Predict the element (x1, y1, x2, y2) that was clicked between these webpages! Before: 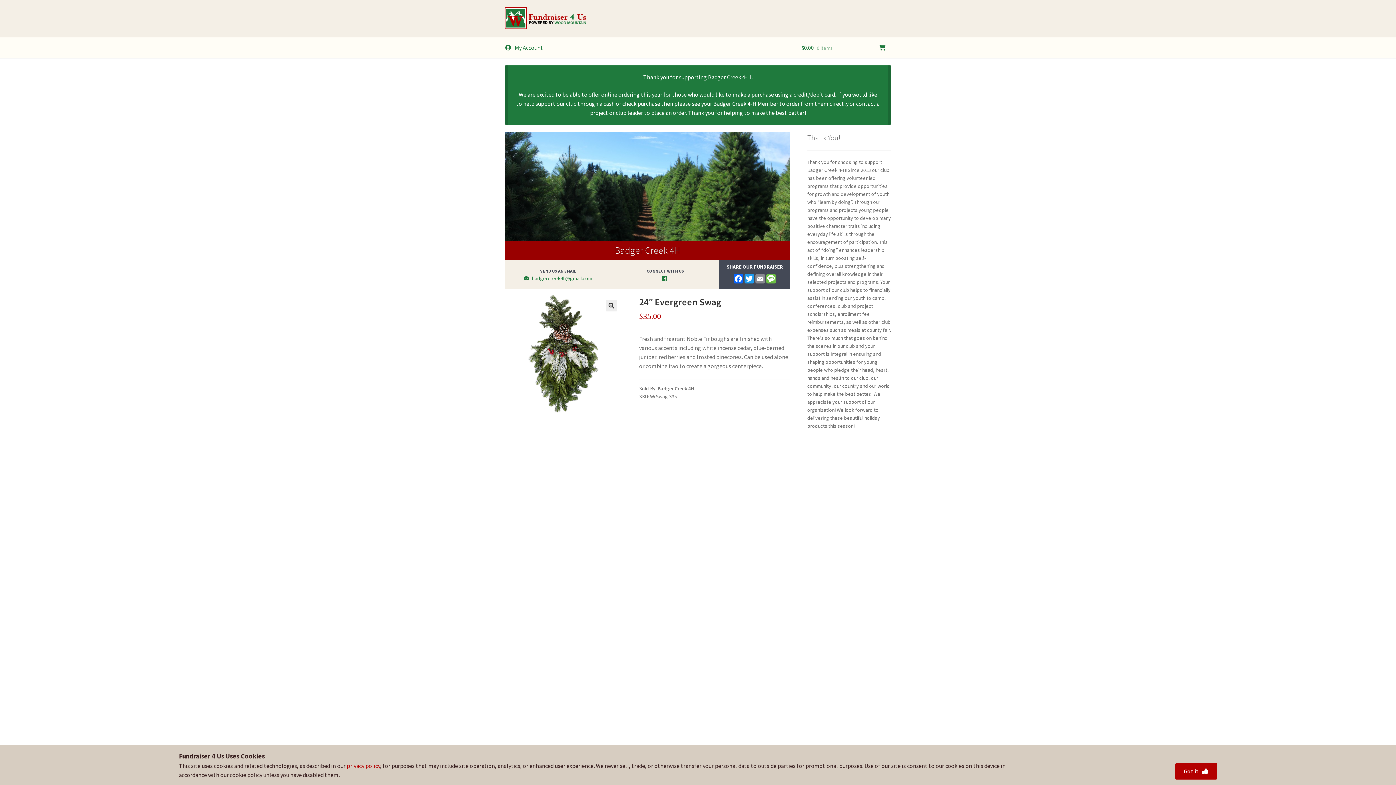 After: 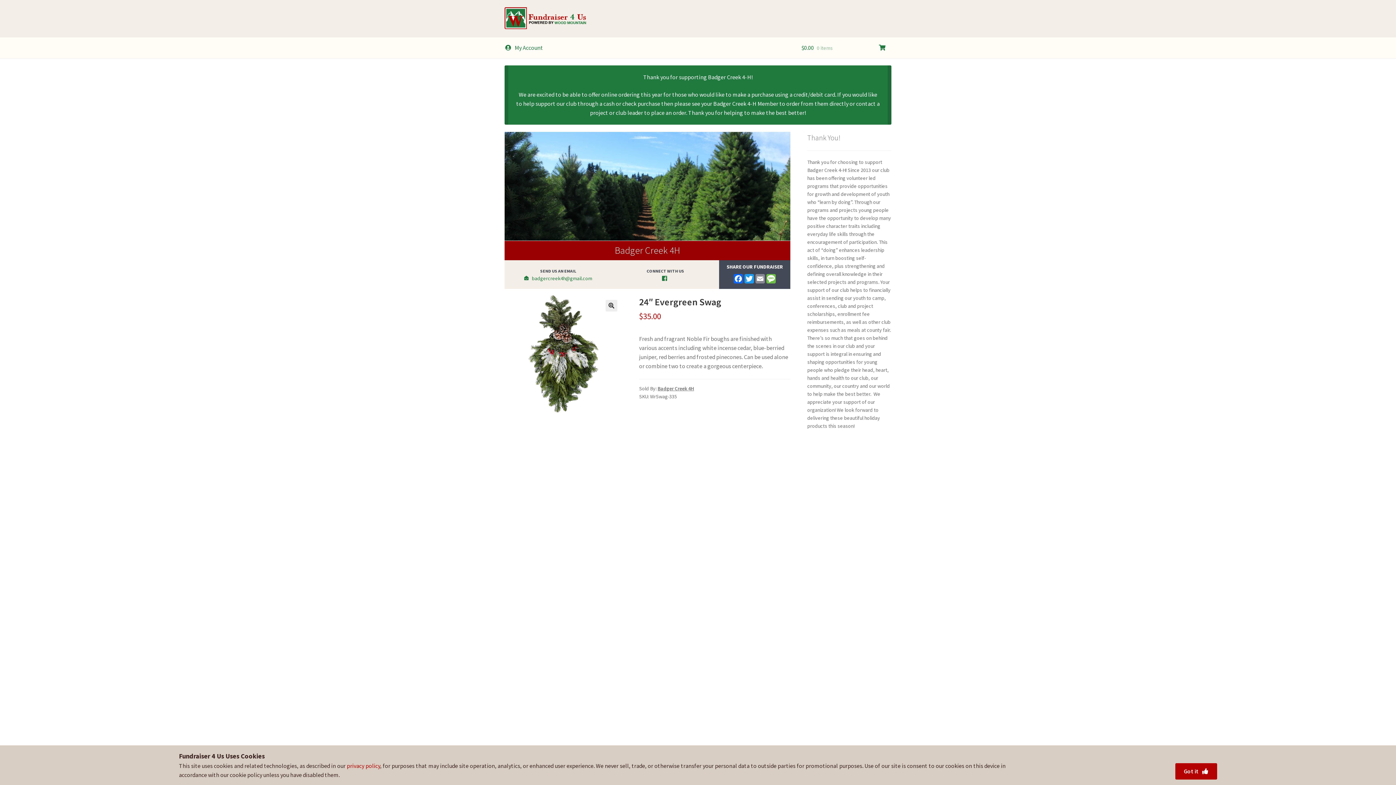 Action: bbox: (661, 276, 667, 282)